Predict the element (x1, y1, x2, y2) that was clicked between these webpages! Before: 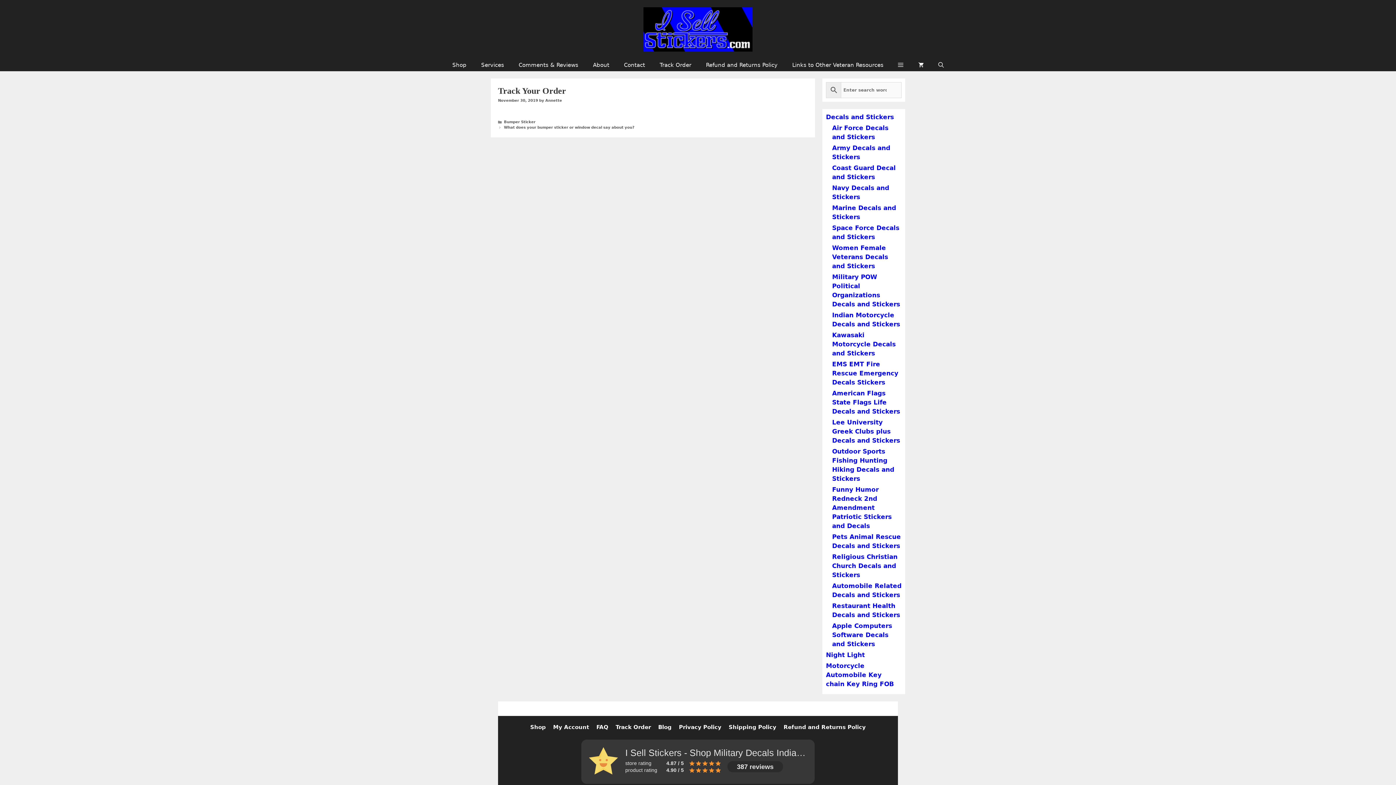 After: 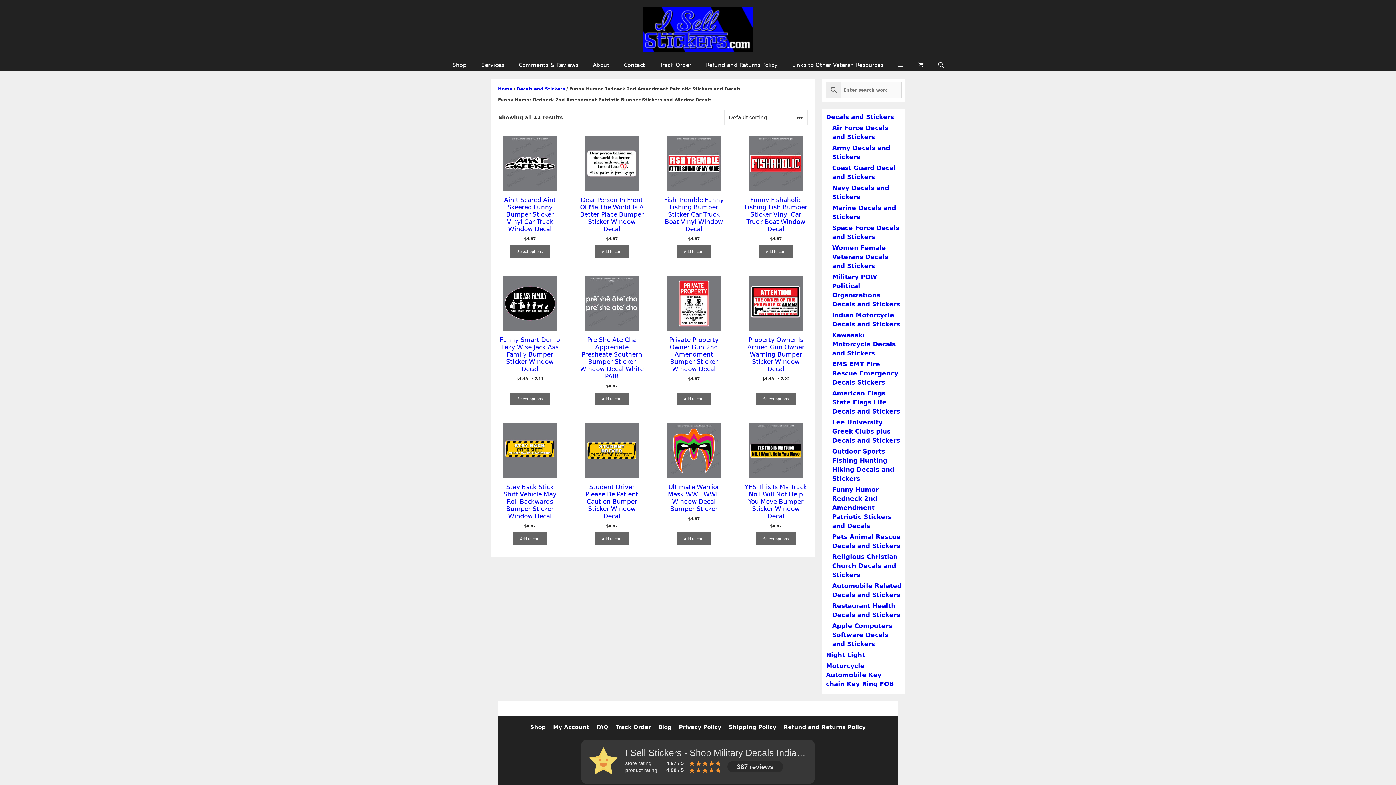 Action: bbox: (832, 486, 892, 529) label: Funny Humor Redneck 2nd Amendment Patriotic Stickers and Decals